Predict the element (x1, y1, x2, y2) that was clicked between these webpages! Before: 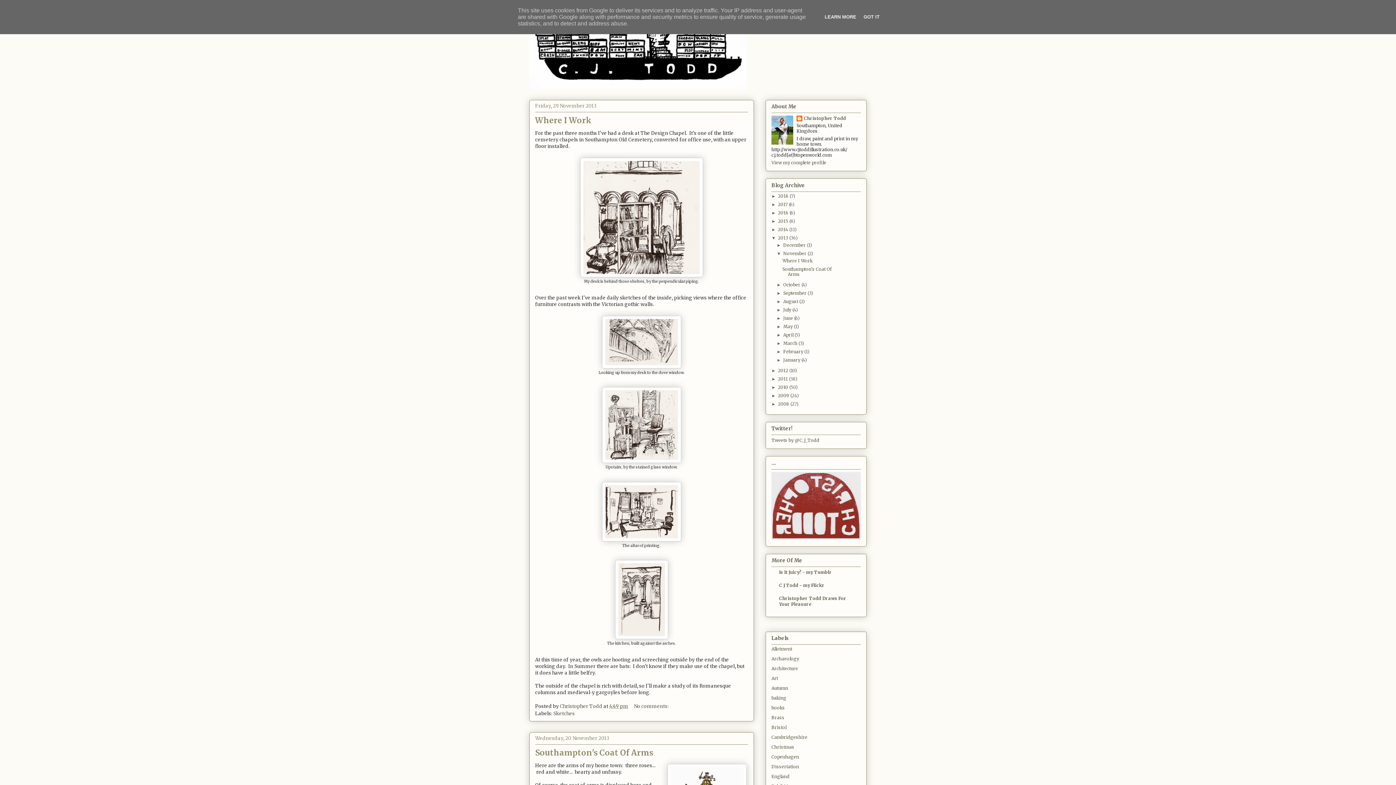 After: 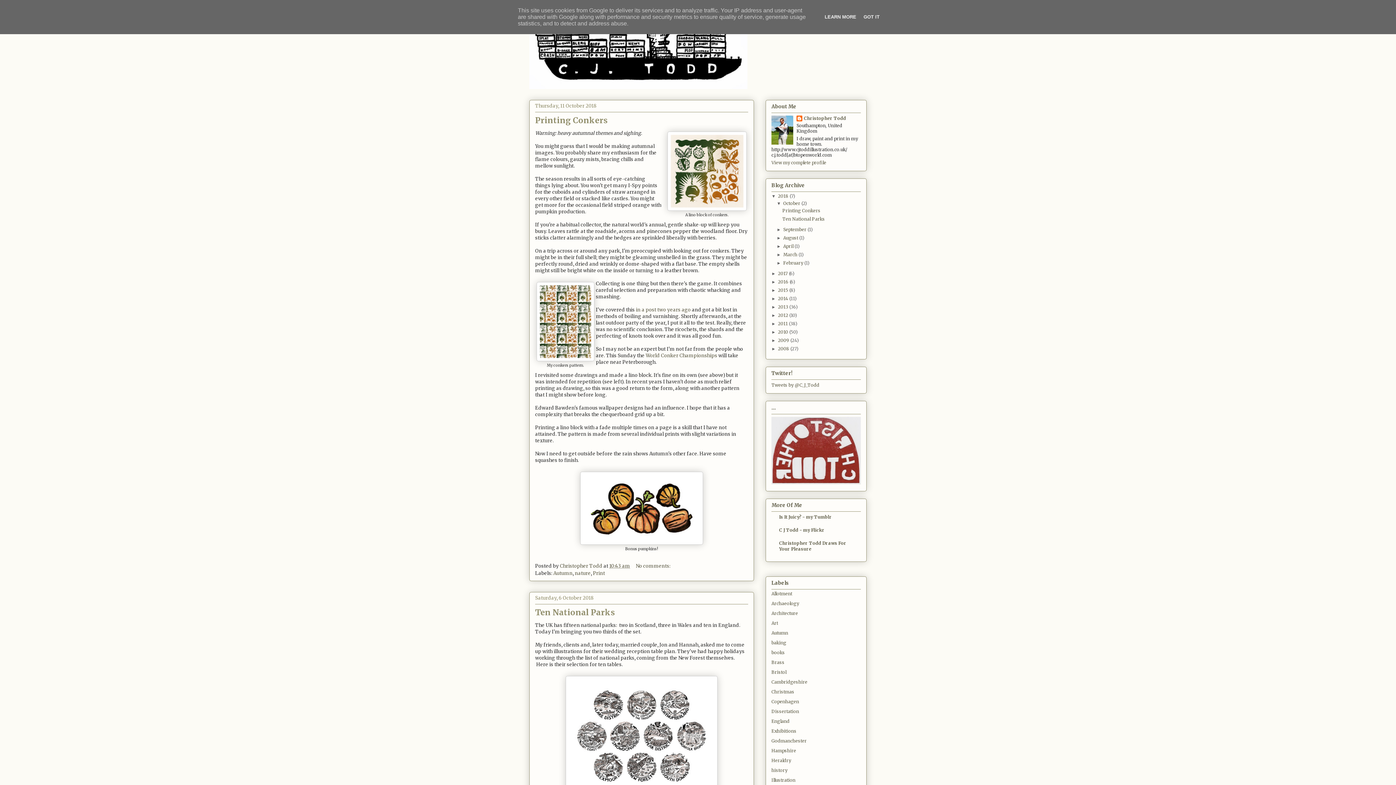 Action: bbox: (529, 10, 866, 89)